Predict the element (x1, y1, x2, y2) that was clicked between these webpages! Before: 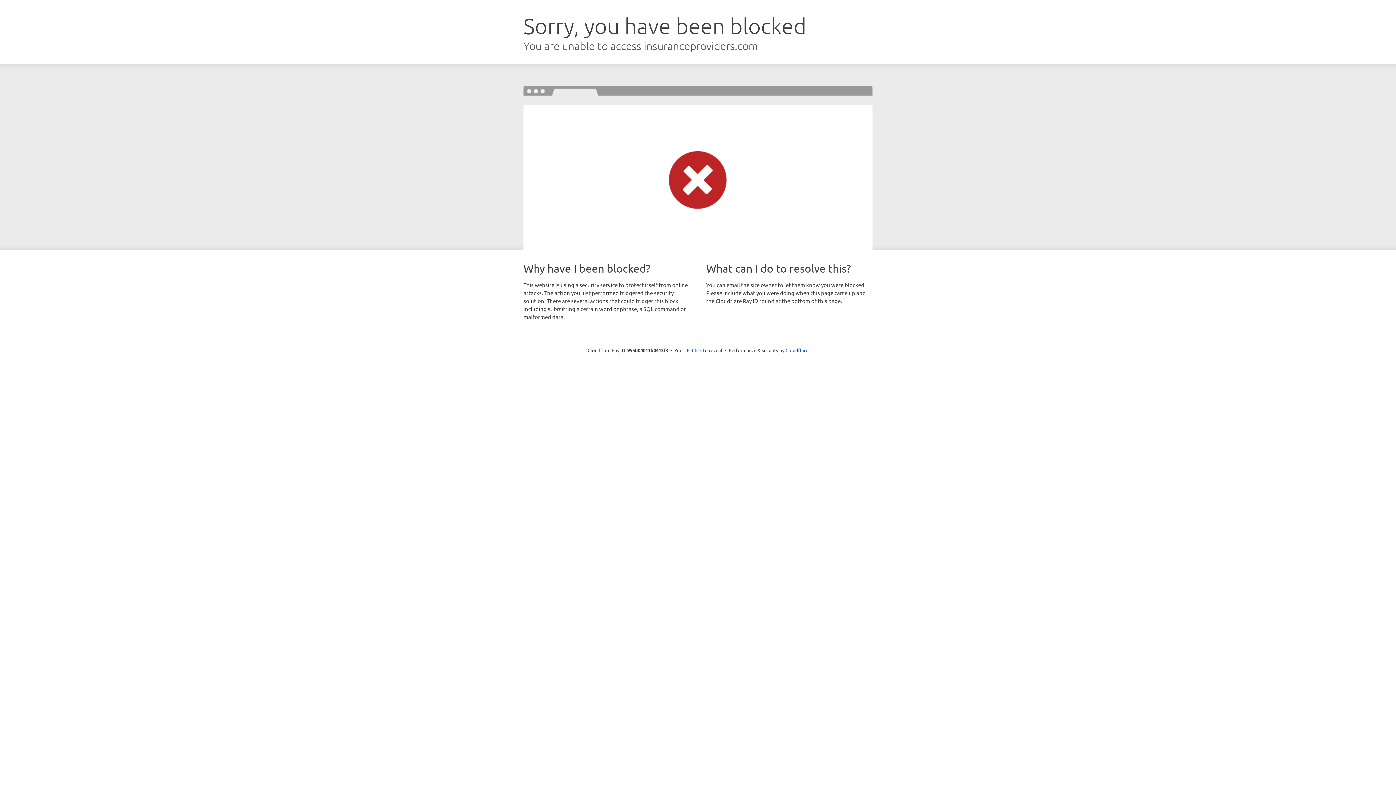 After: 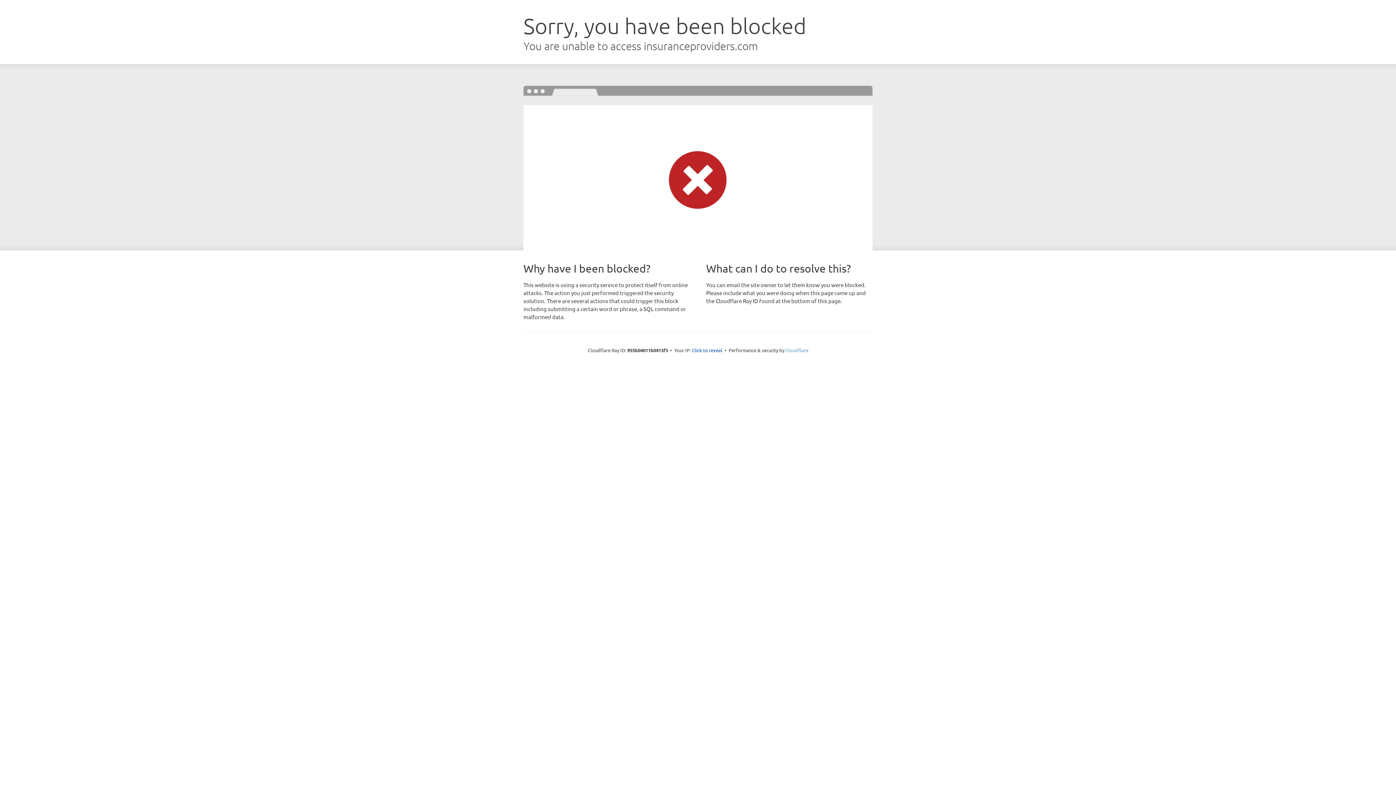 Action: bbox: (785, 347, 808, 353) label: Cloudflare